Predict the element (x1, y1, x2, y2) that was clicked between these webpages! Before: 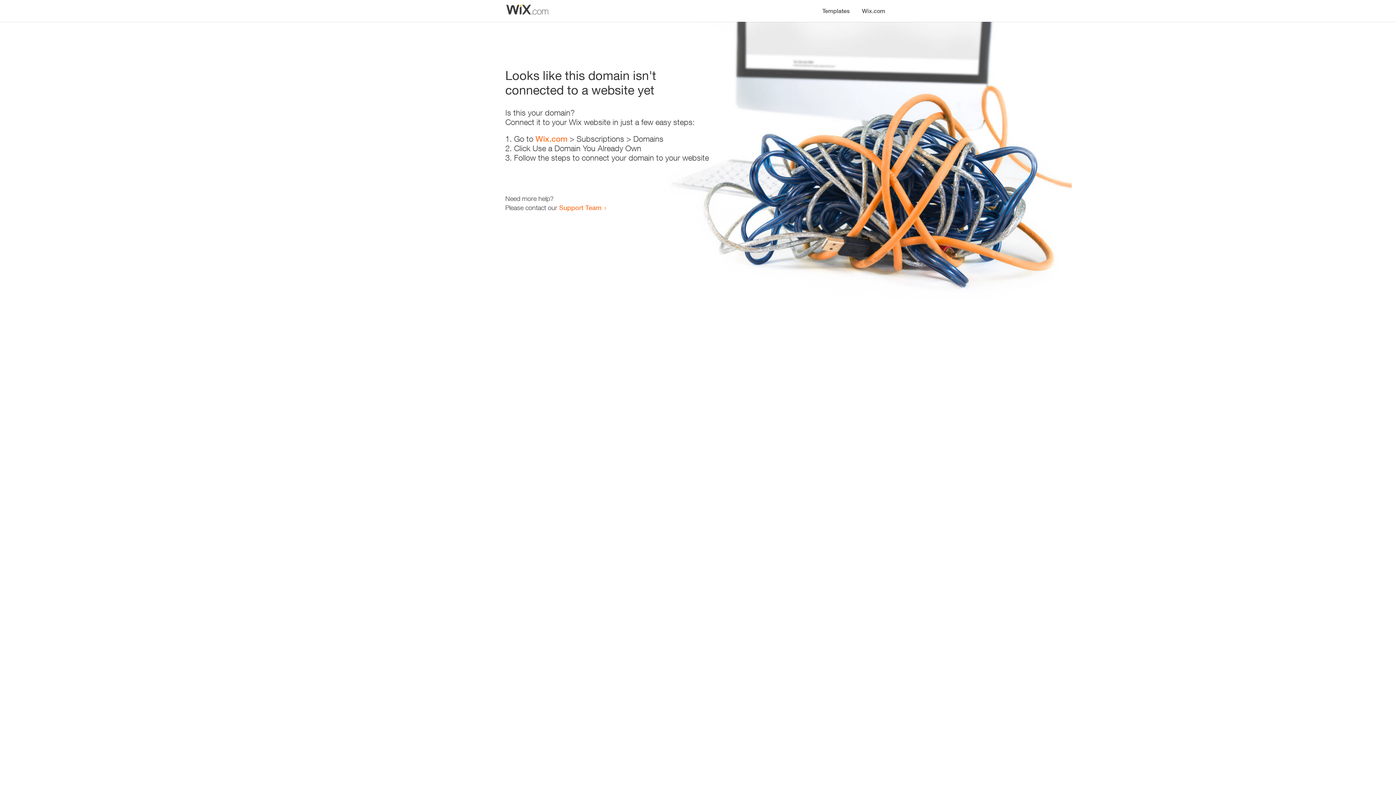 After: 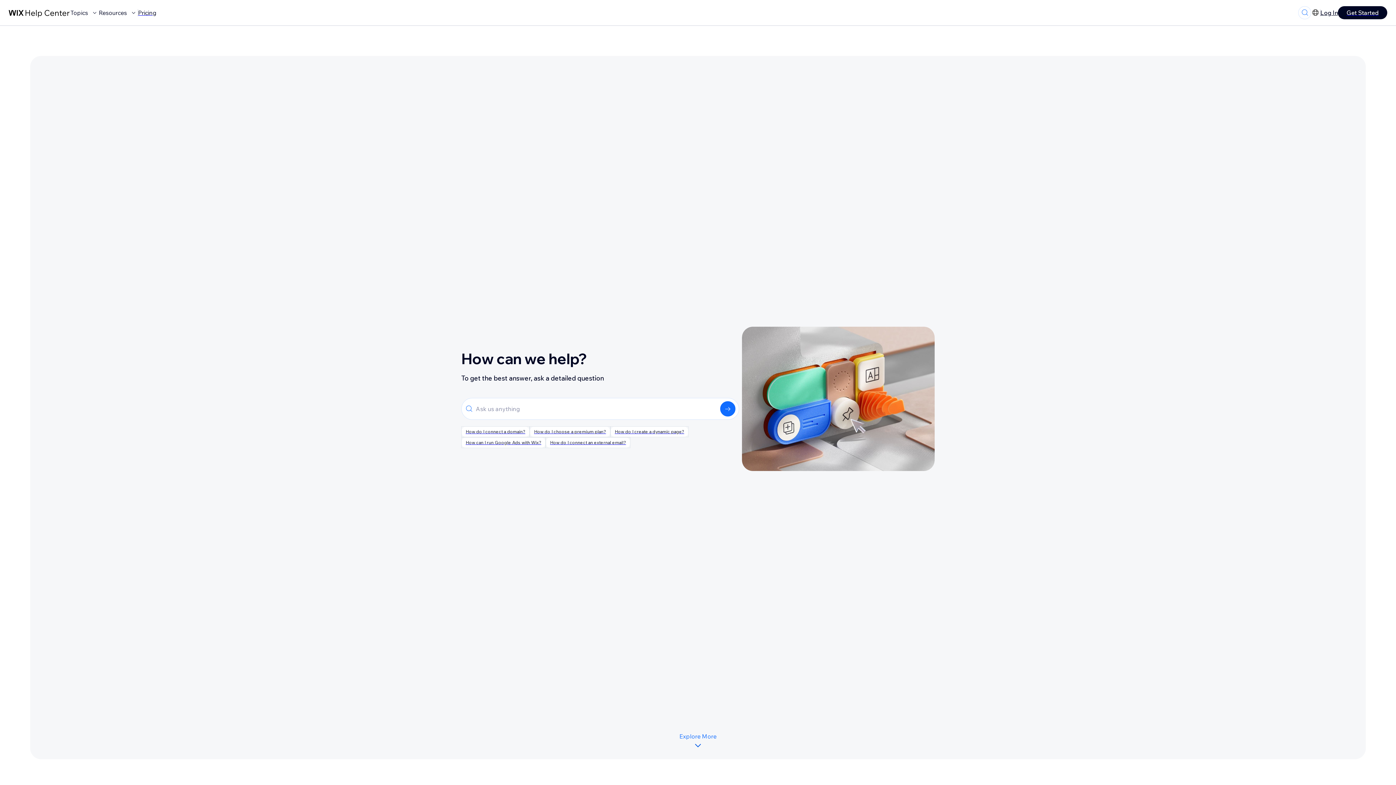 Action: label: Support Team bbox: (559, 203, 601, 211)